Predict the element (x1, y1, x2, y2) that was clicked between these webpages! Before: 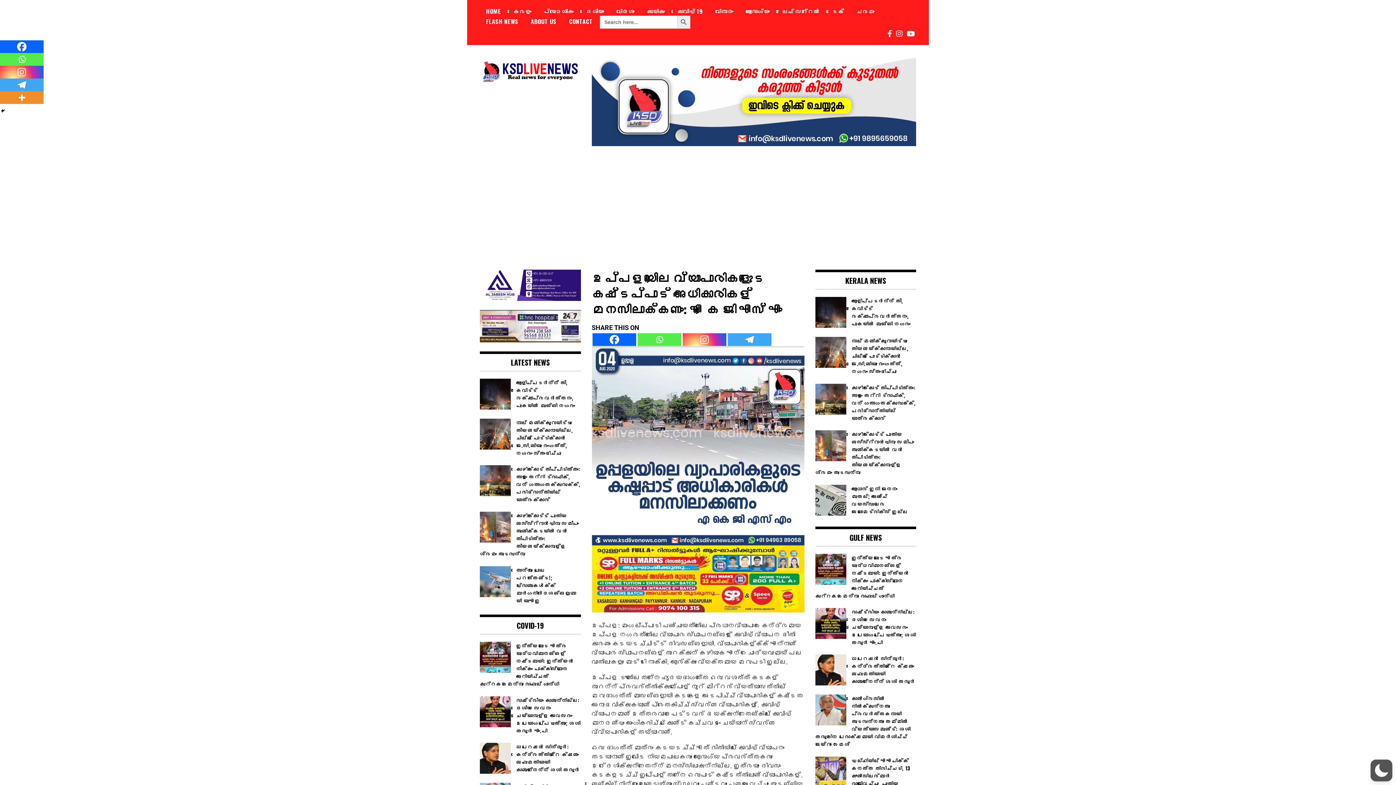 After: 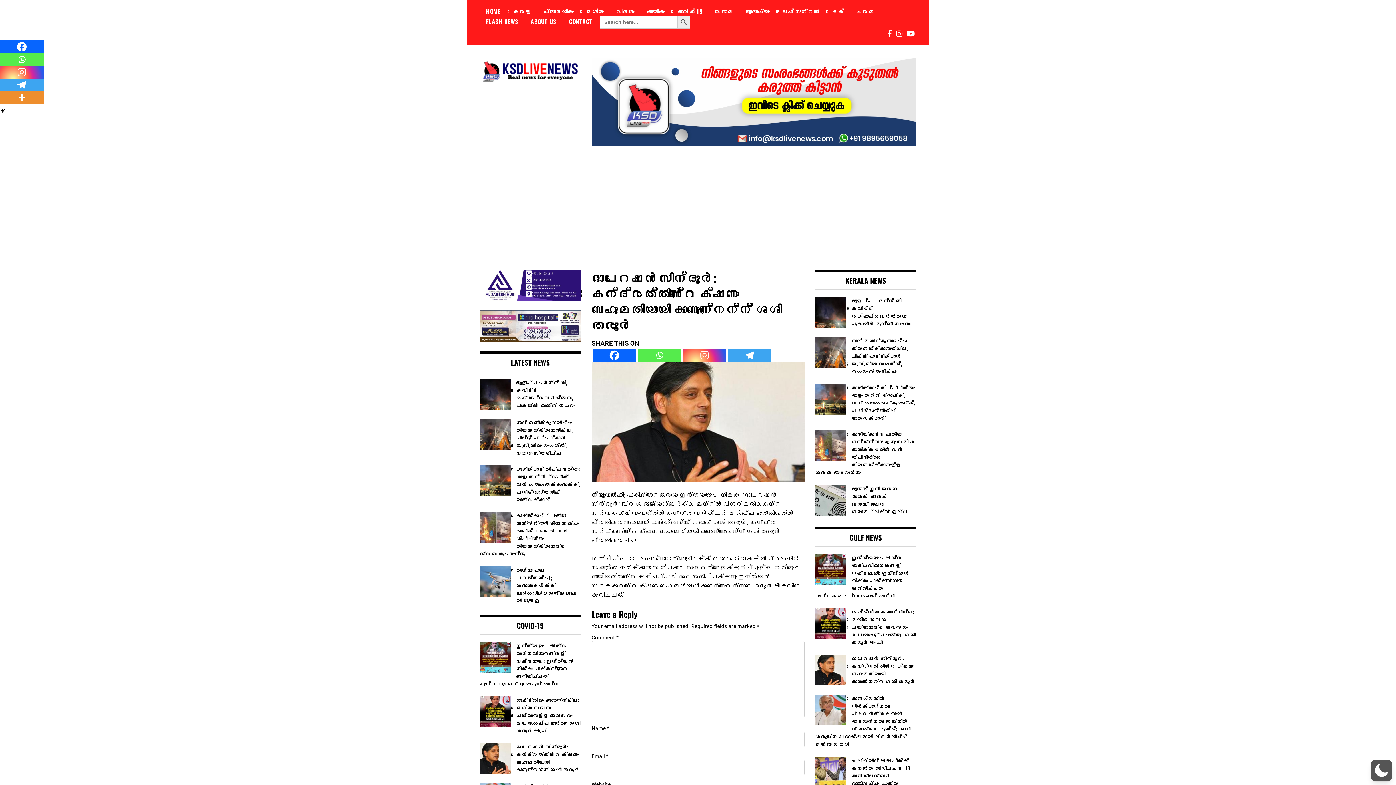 Action: label: ഓപറേഷൻ സിന്ദൂർ: കേന്ദ്രത്തിൻ്റെ ക്ഷണം ബഹുമതിയായി കാണുന്നെന്ന് ശശി തരൂർ bbox: (815, 655, 916, 685)